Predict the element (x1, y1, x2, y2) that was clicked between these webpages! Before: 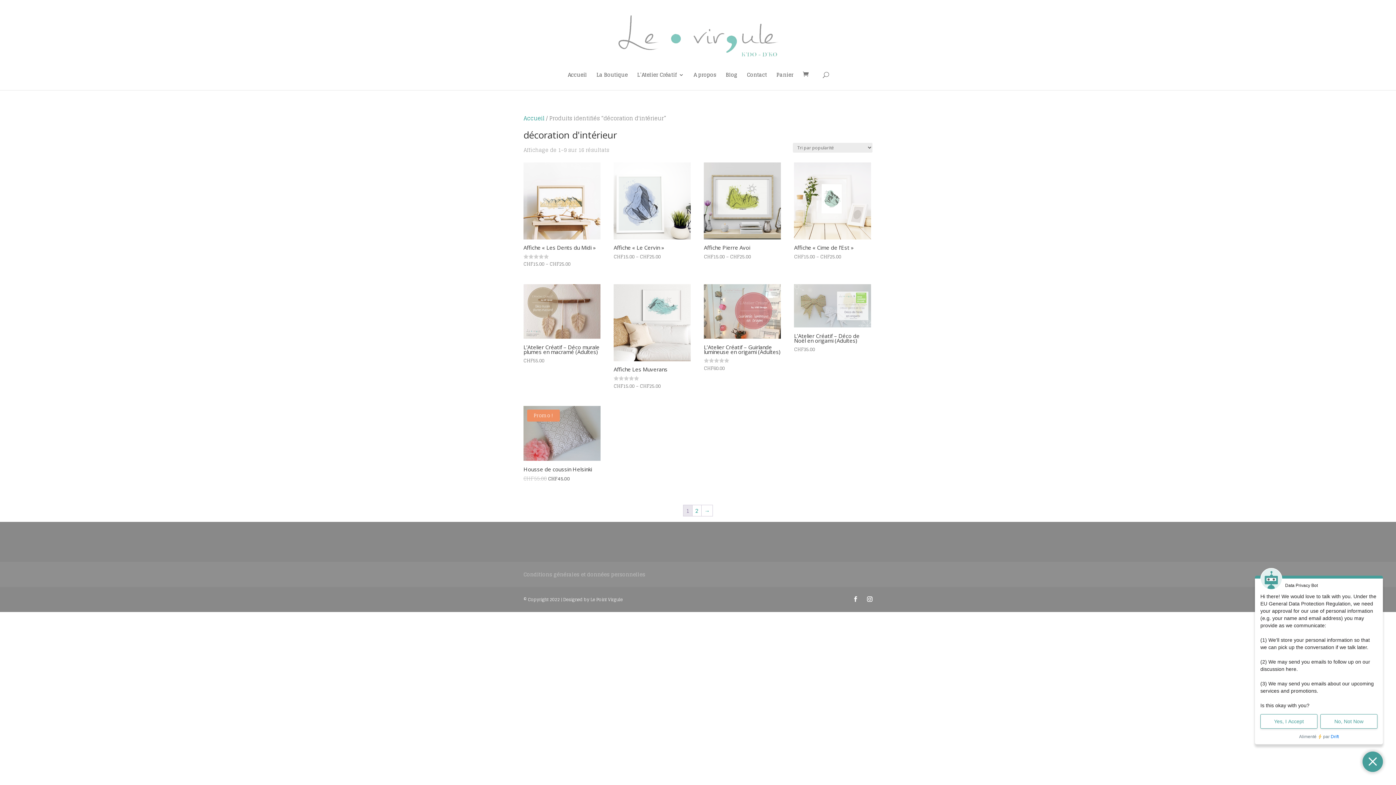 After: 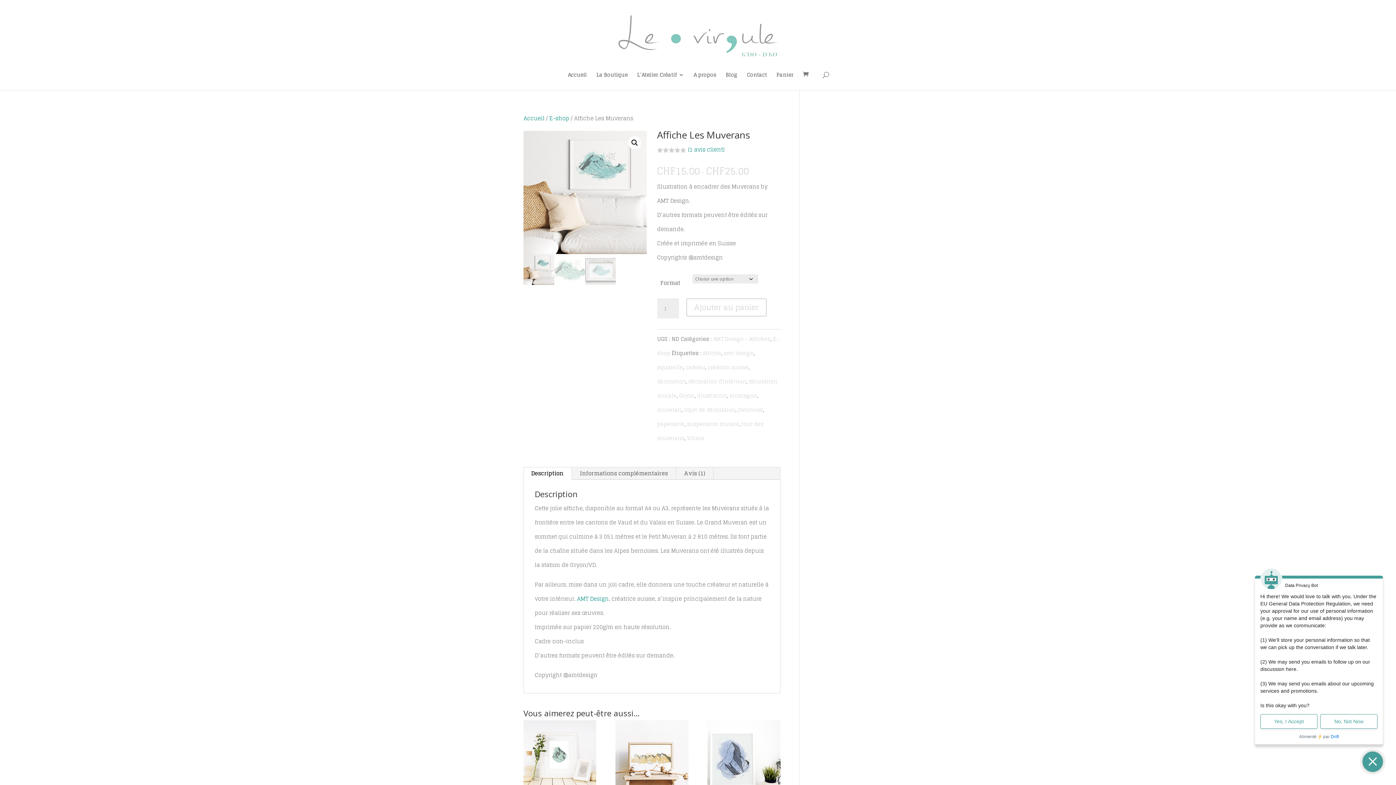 Action: label: Affiche Les Muverans
Note
5.00
sur 5
CHF15.00 – CHF25.00 bbox: (613, 284, 690, 390)